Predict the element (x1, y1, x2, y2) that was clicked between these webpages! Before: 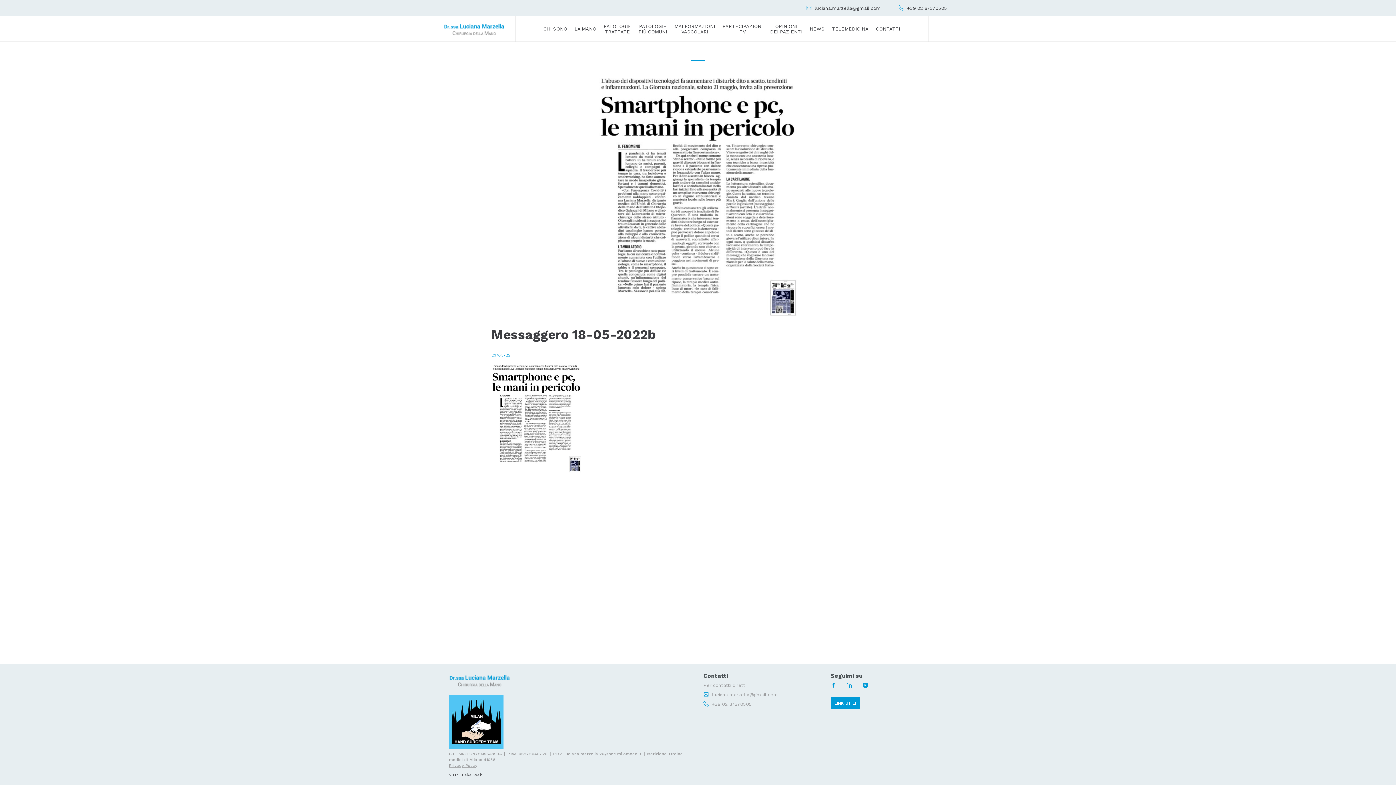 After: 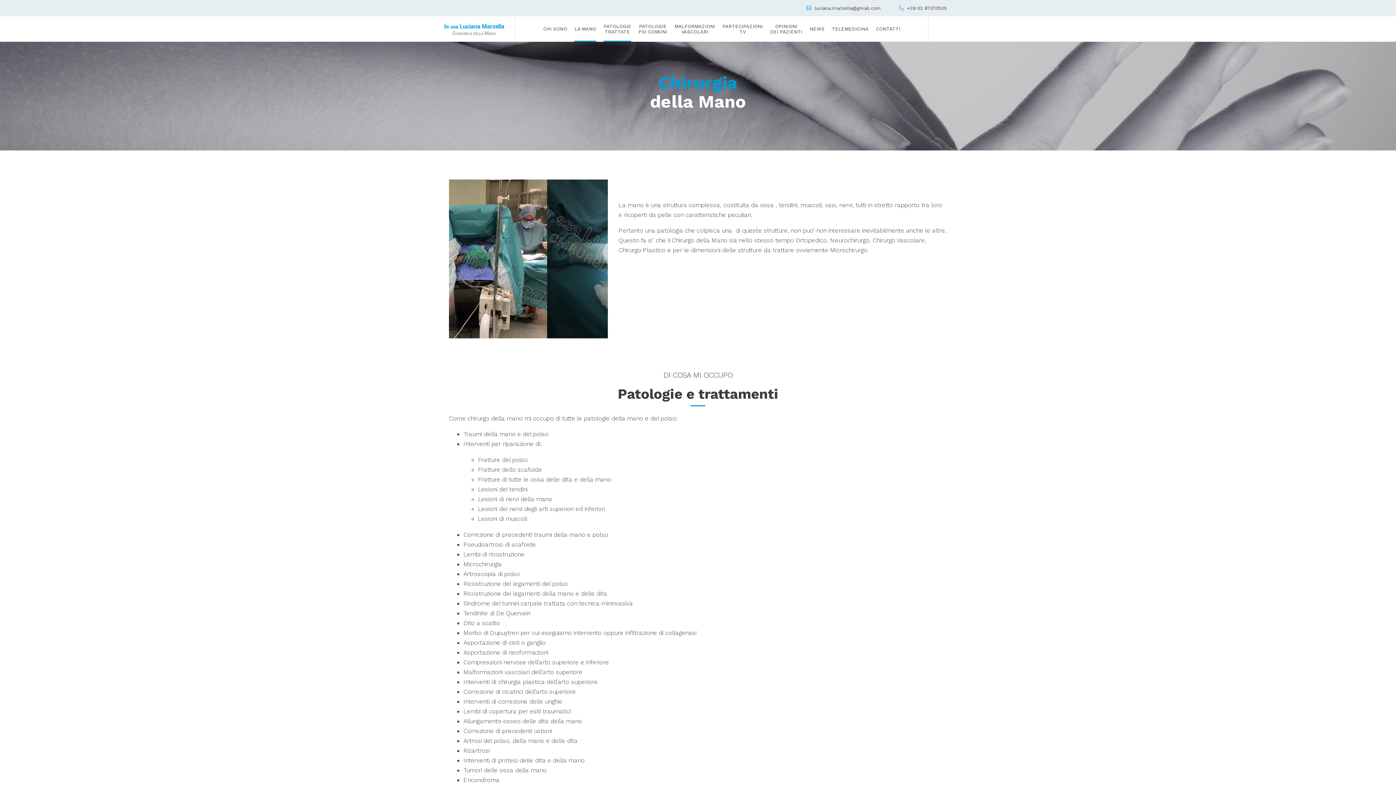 Action: label: LA MANO bbox: (574, 16, 596, 41)